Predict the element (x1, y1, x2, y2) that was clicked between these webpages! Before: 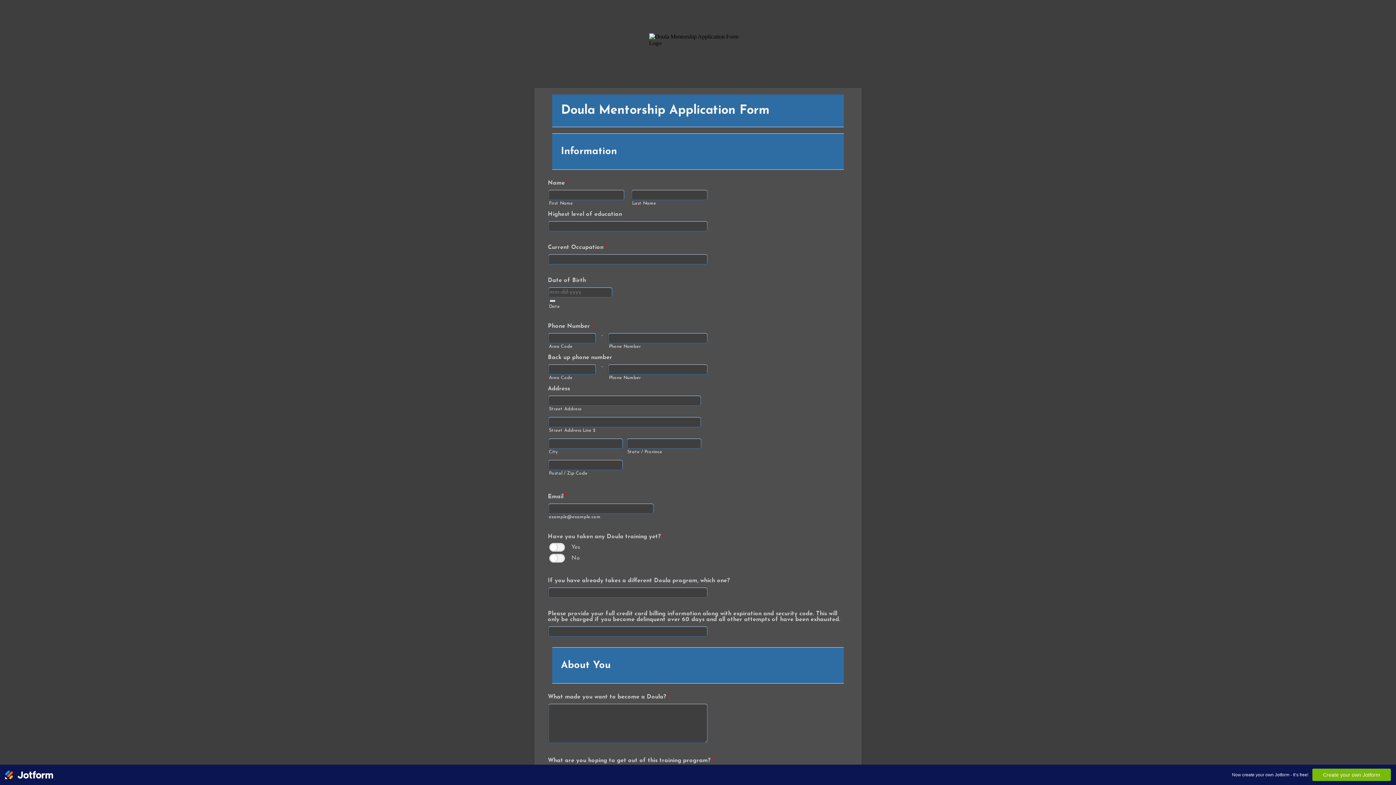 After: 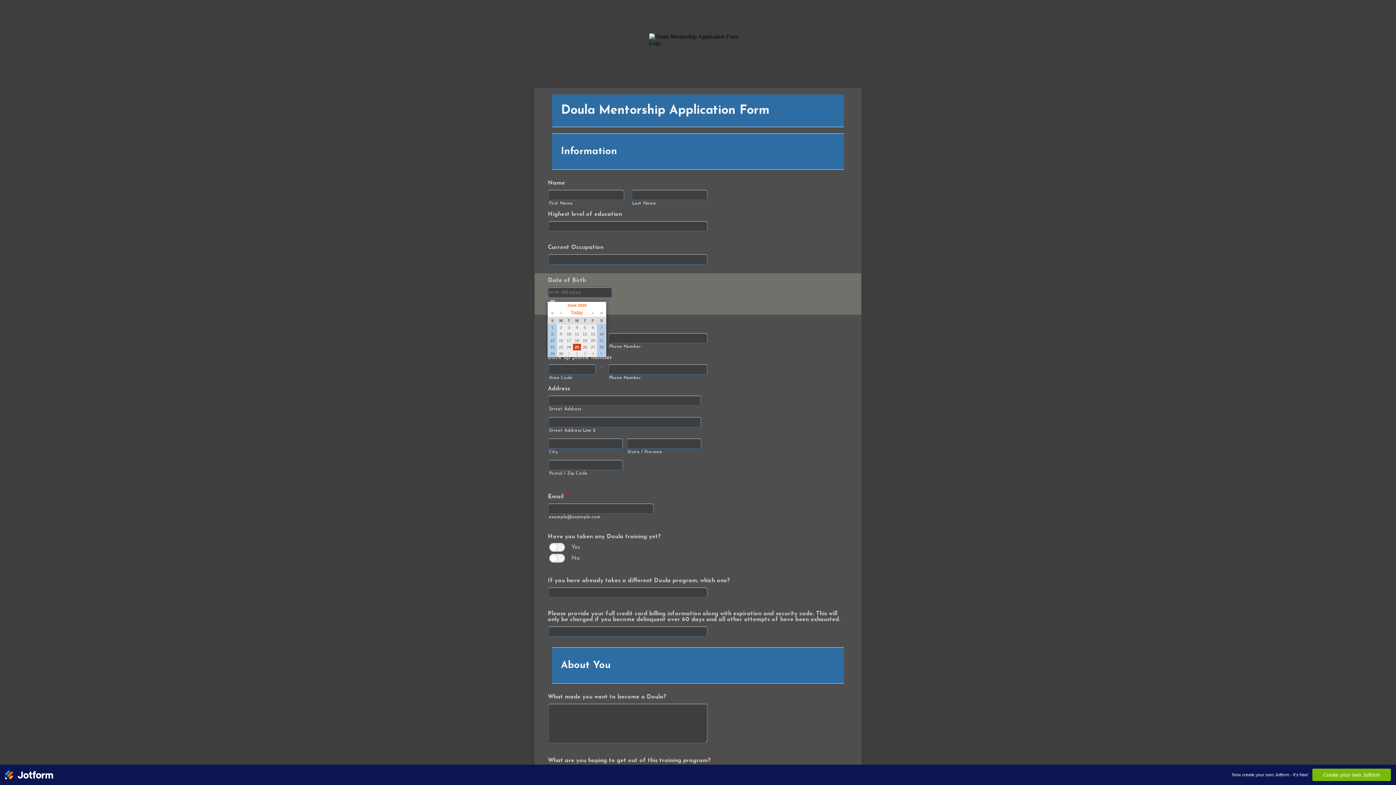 Action: bbox: (549, 299, 555, 302) label: Choose Date